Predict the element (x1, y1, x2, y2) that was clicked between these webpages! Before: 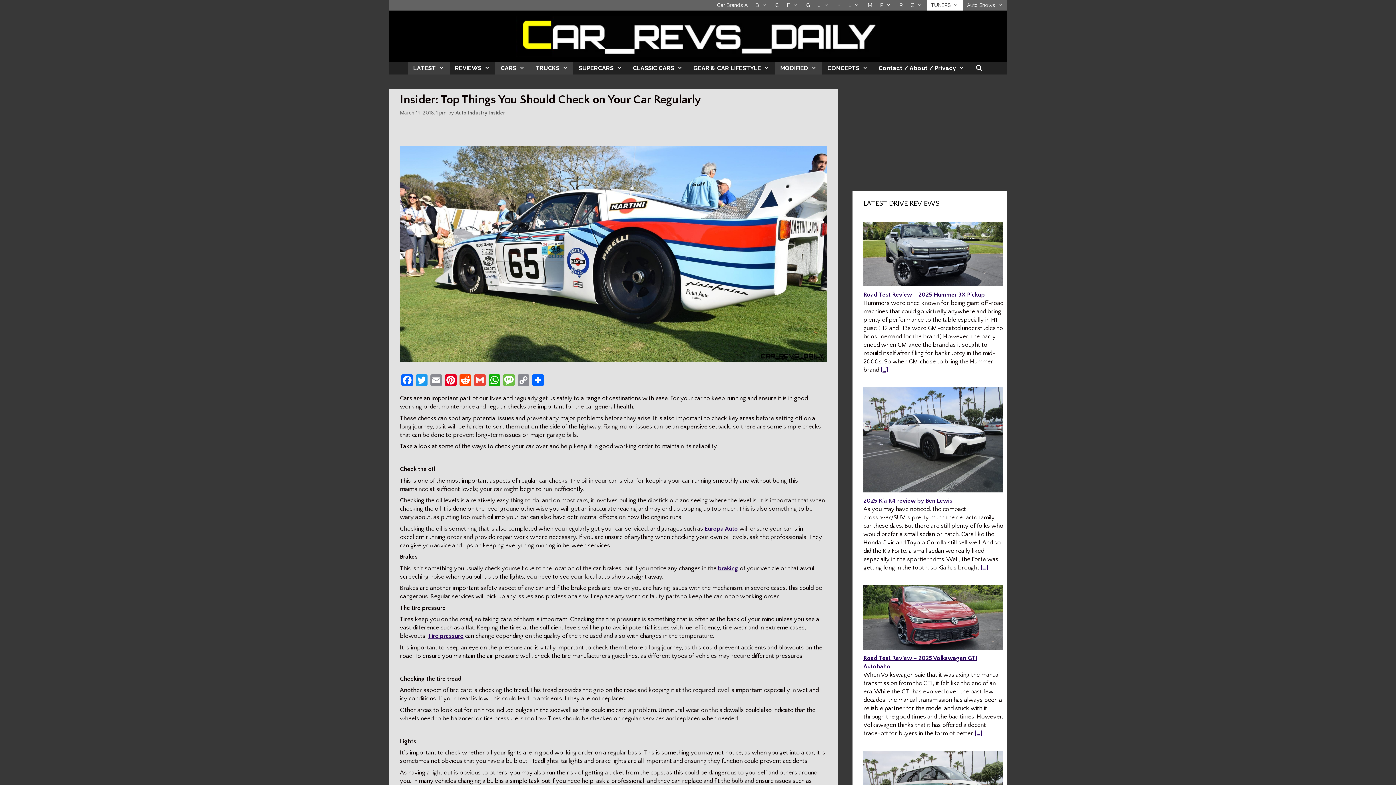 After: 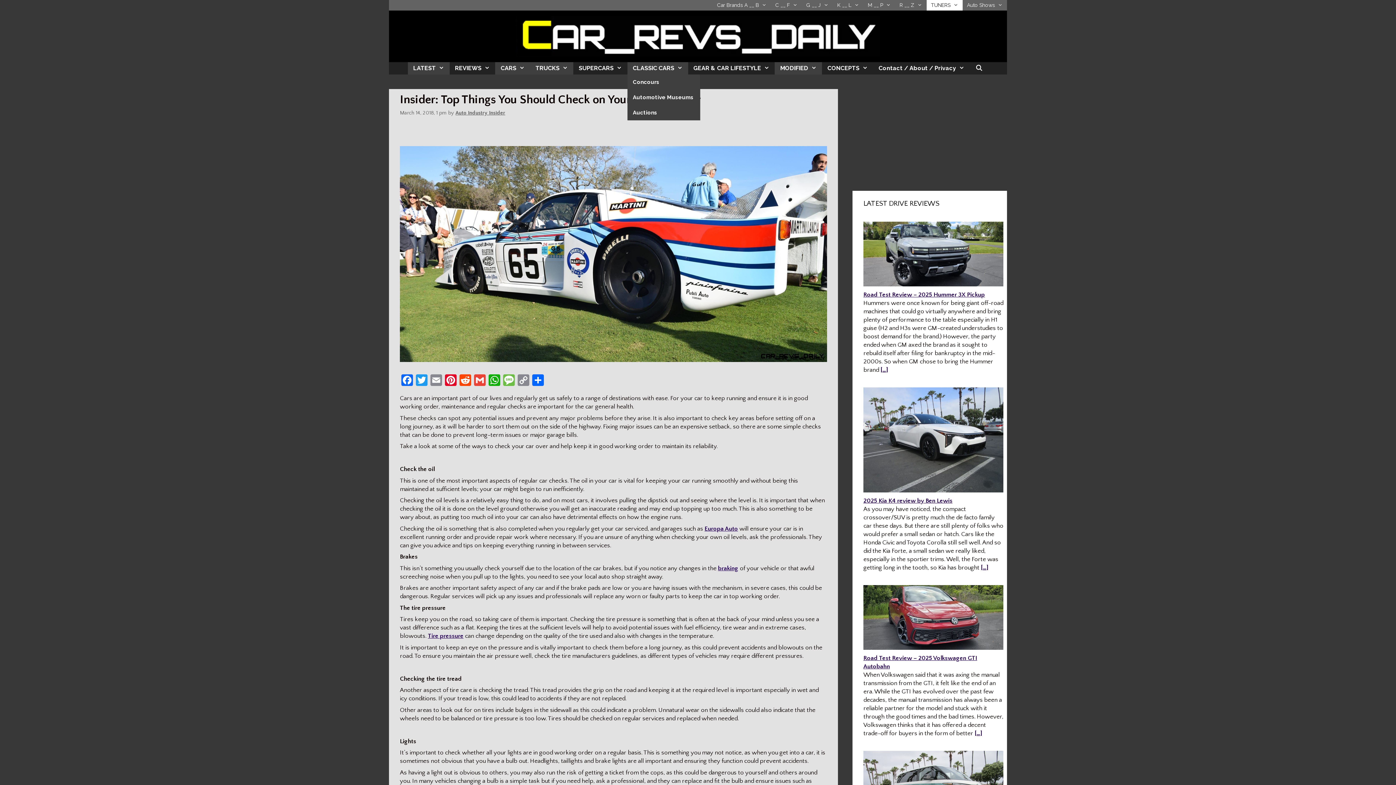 Action: label: CLASSIC CARS bbox: (627, 62, 688, 74)